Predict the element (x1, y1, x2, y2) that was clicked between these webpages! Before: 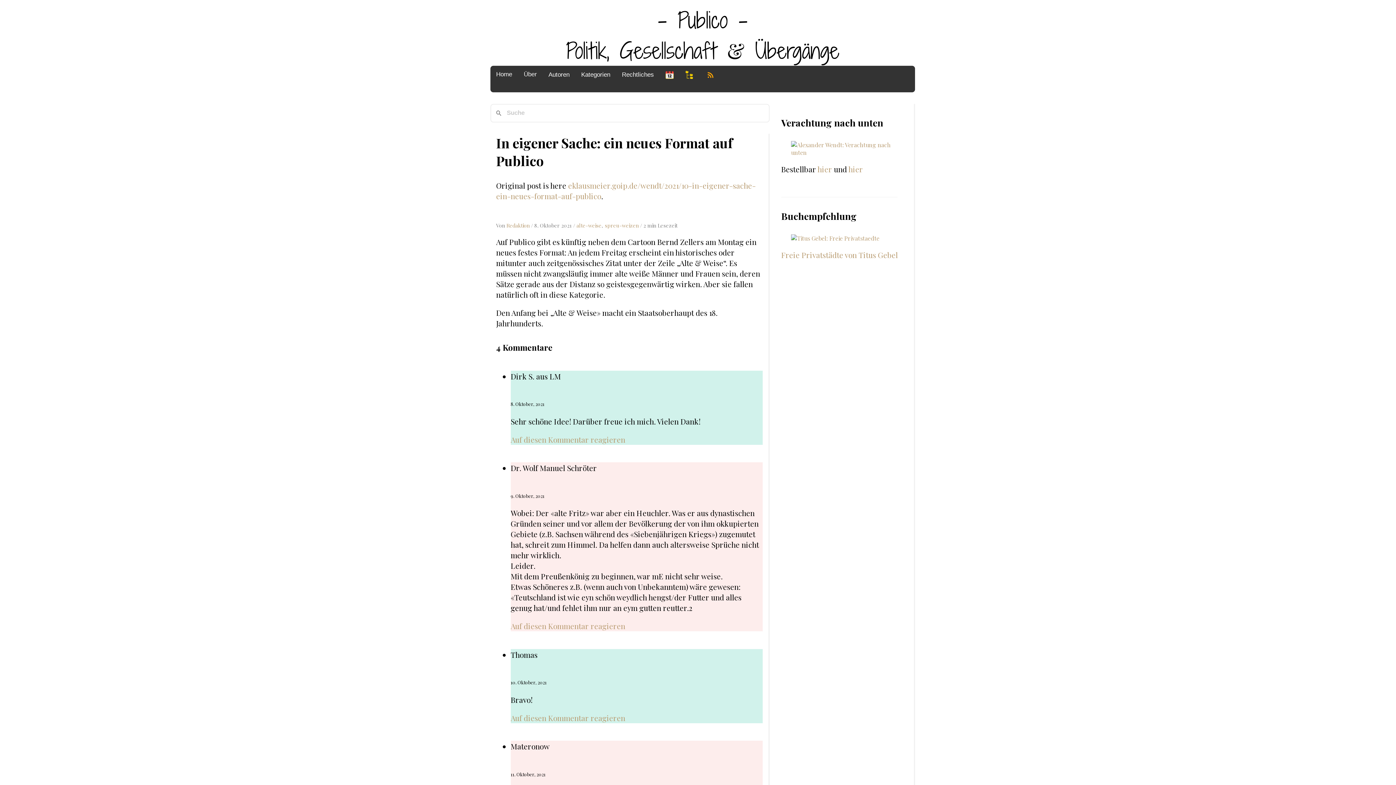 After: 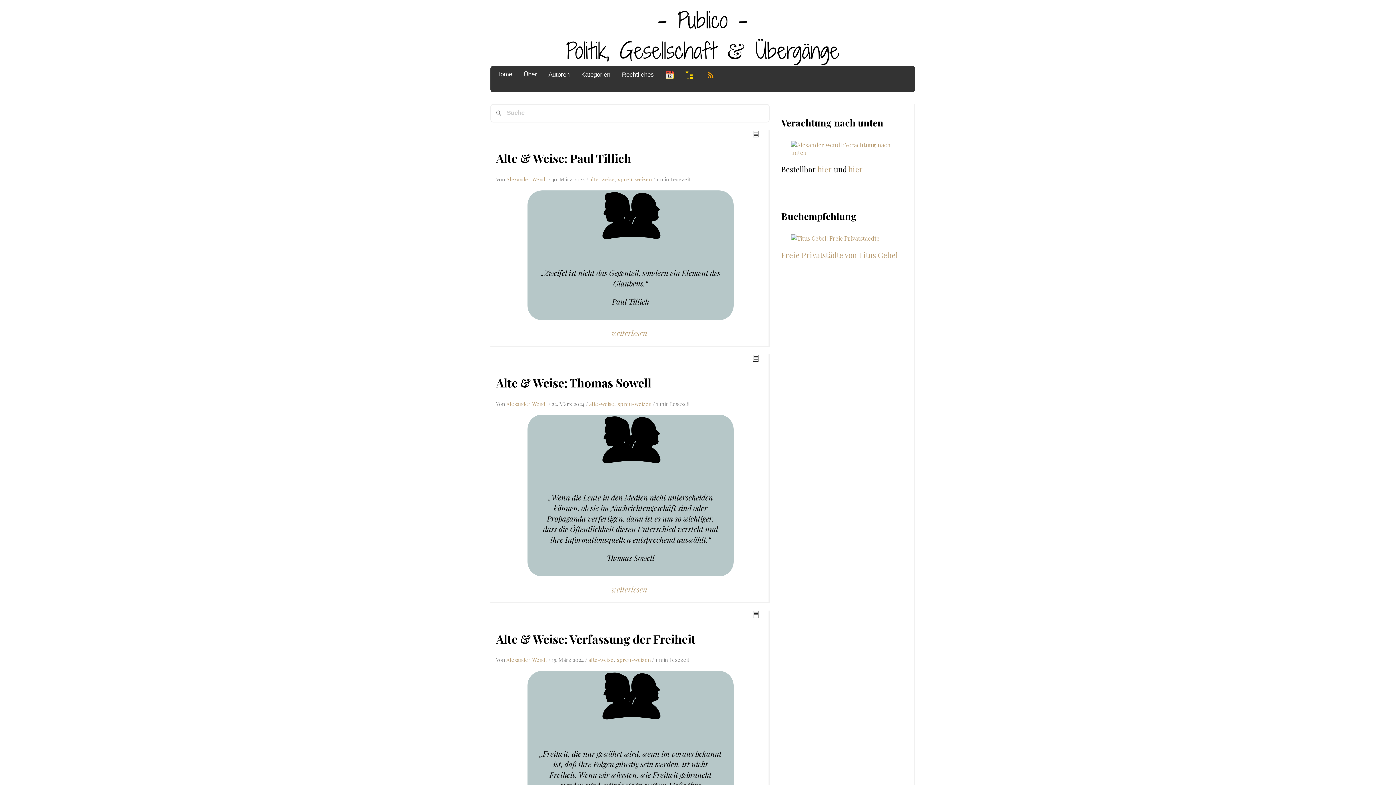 Action: bbox: (576, 221, 601, 229) label: alte-weise